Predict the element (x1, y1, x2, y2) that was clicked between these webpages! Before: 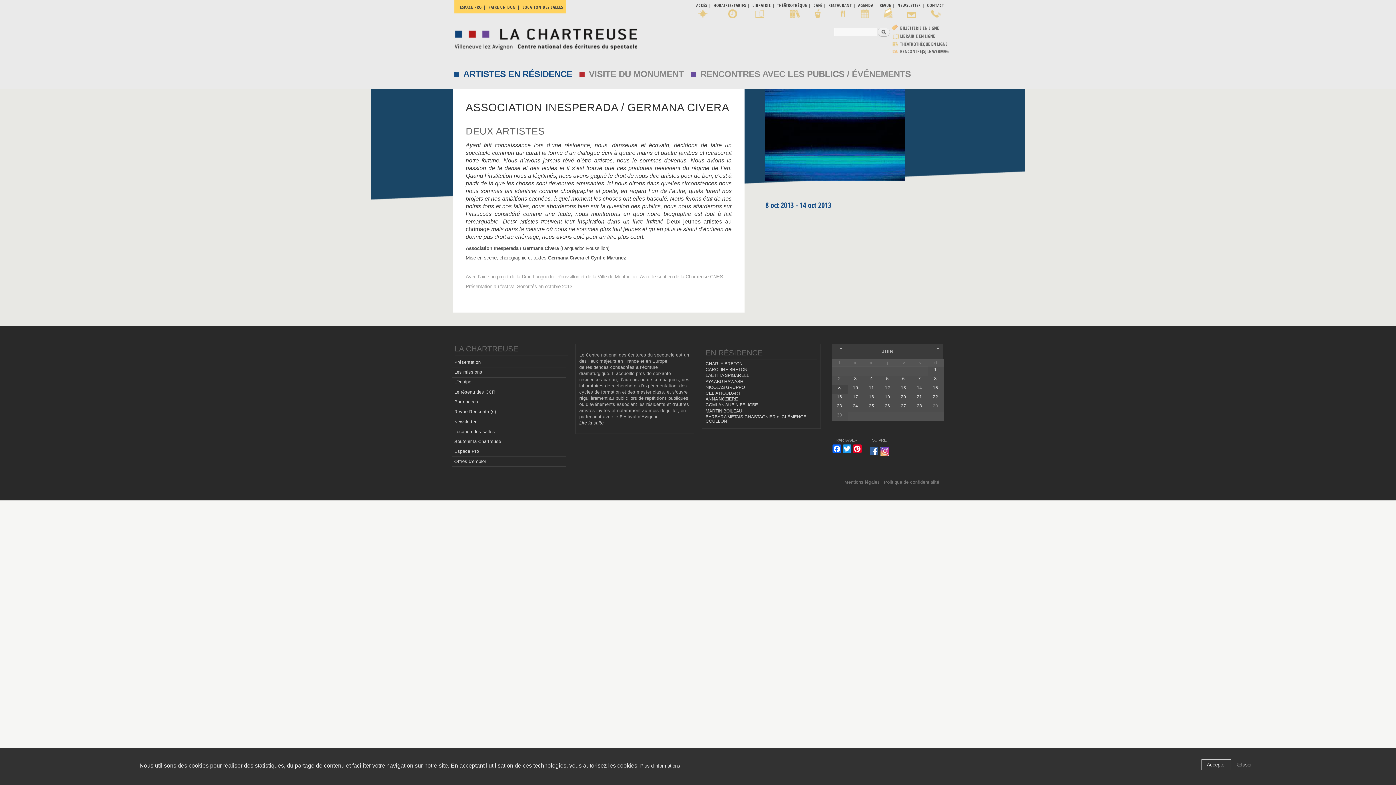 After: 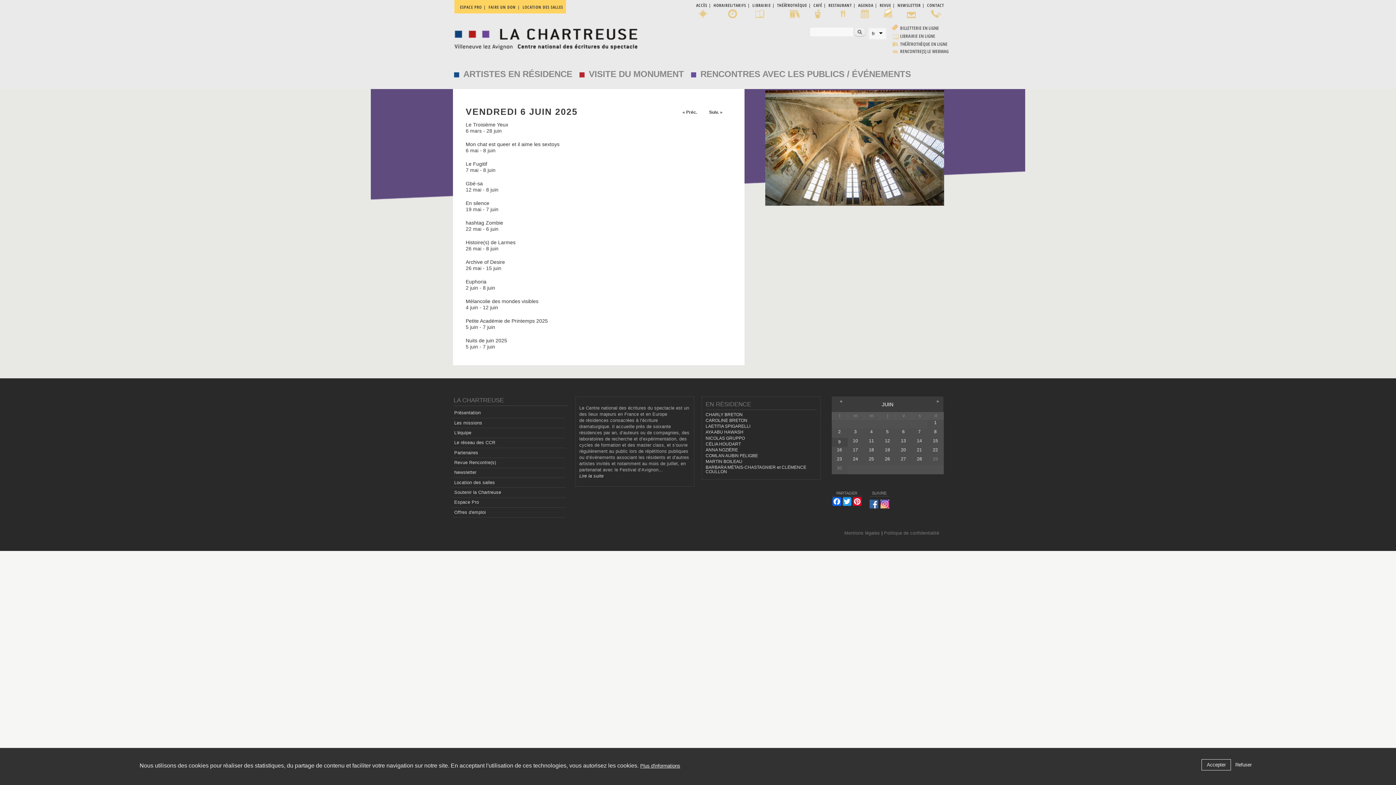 Action: label: 6 bbox: (902, 376, 904, 381)